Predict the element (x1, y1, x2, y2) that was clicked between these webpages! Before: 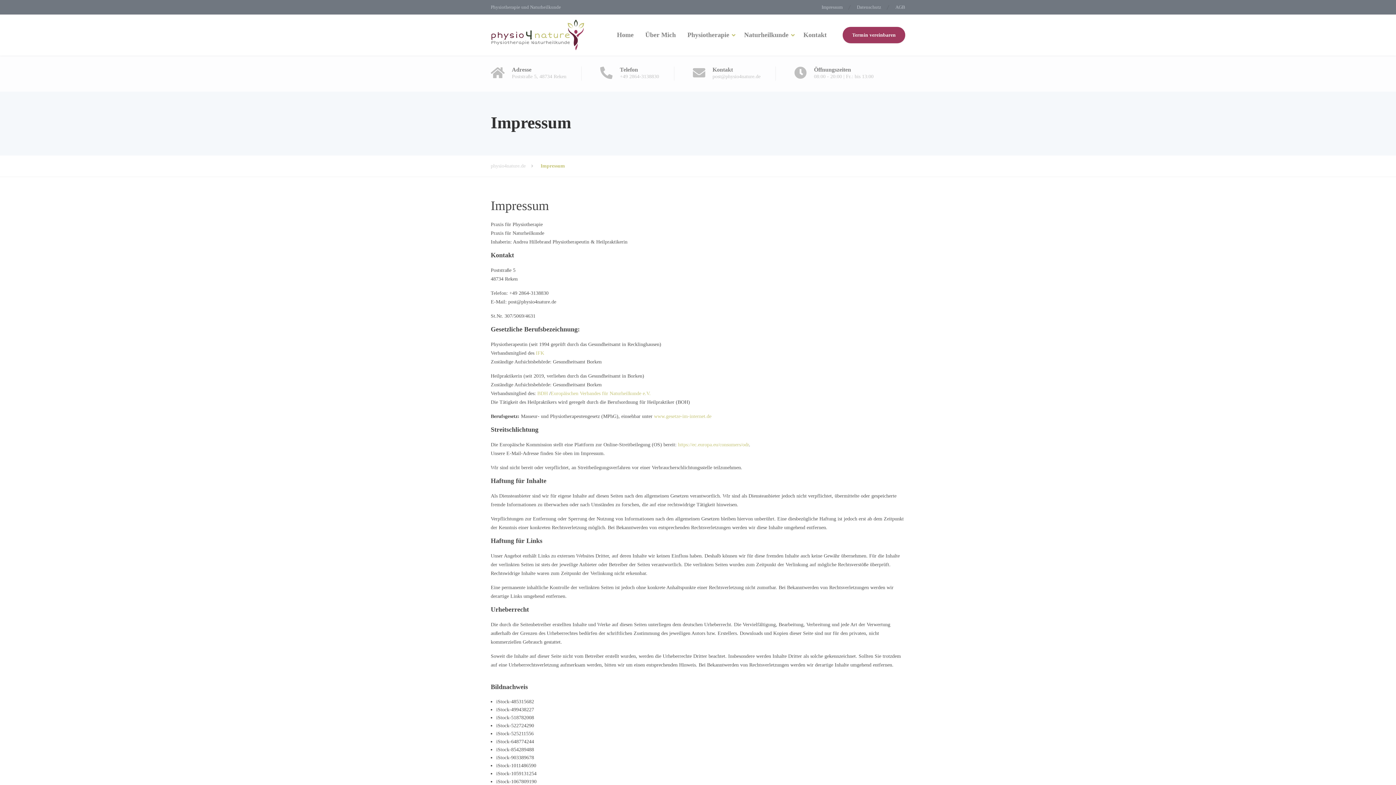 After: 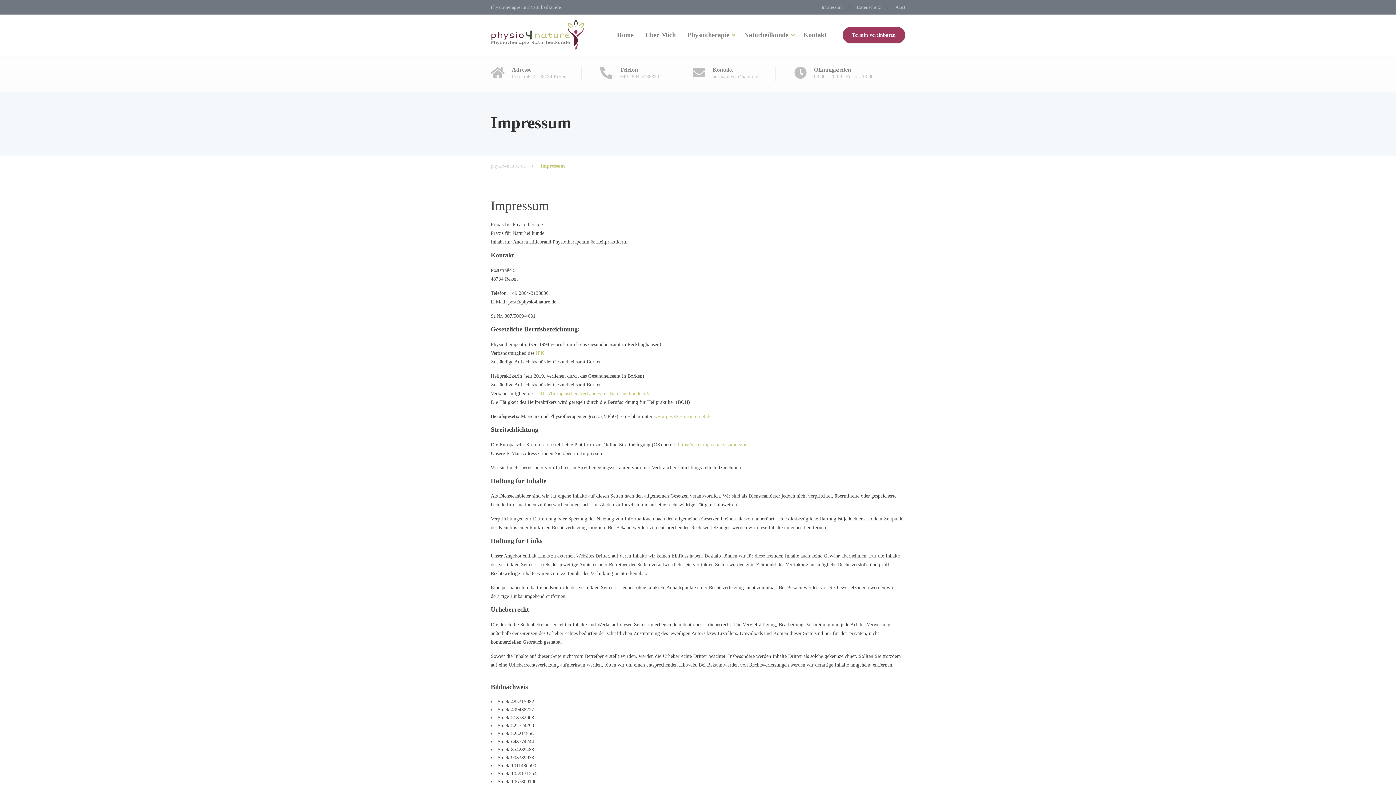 Action: label: Impressum bbox: (821, 0, 849, 14)